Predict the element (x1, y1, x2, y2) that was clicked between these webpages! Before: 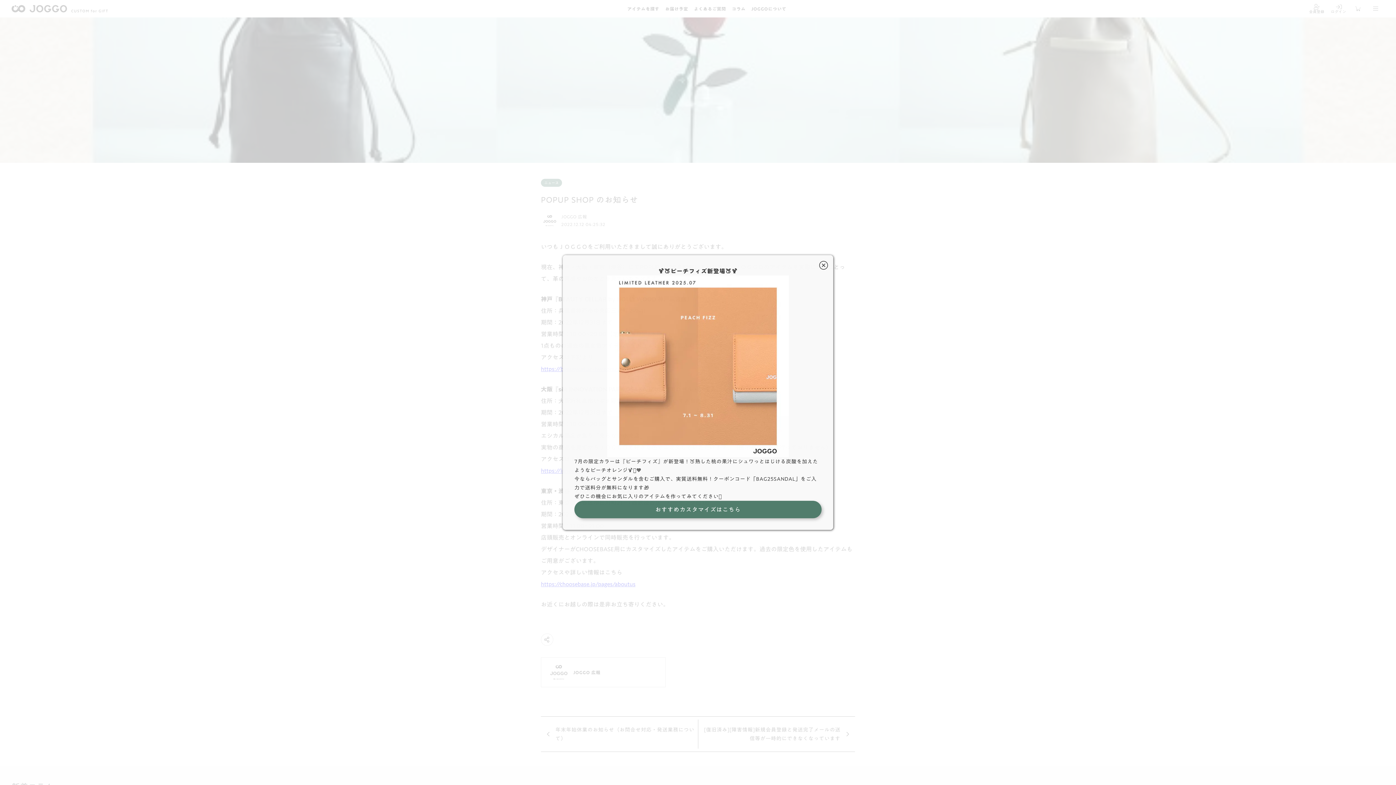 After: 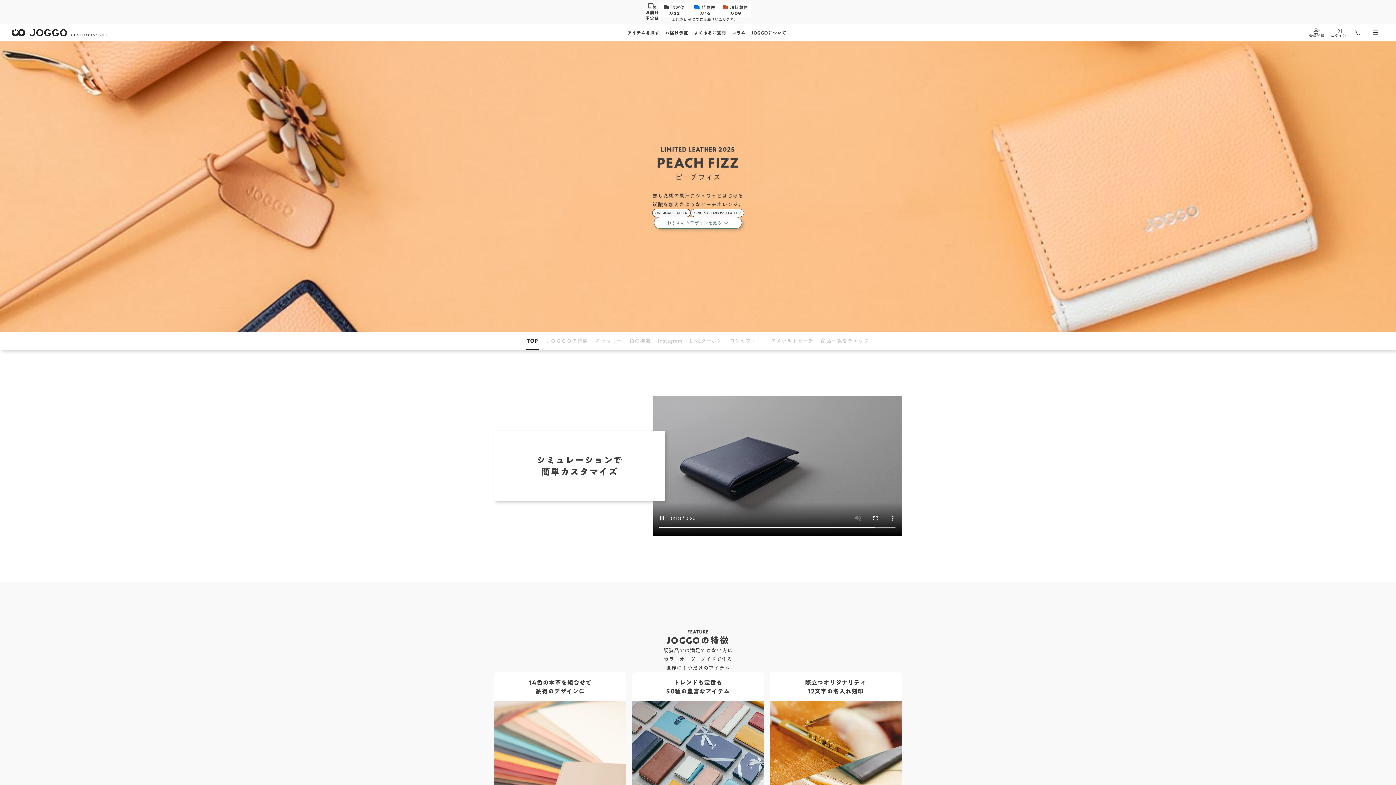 Action: label: おすすめカスタマイズはこちら bbox: (574, 501, 821, 518)